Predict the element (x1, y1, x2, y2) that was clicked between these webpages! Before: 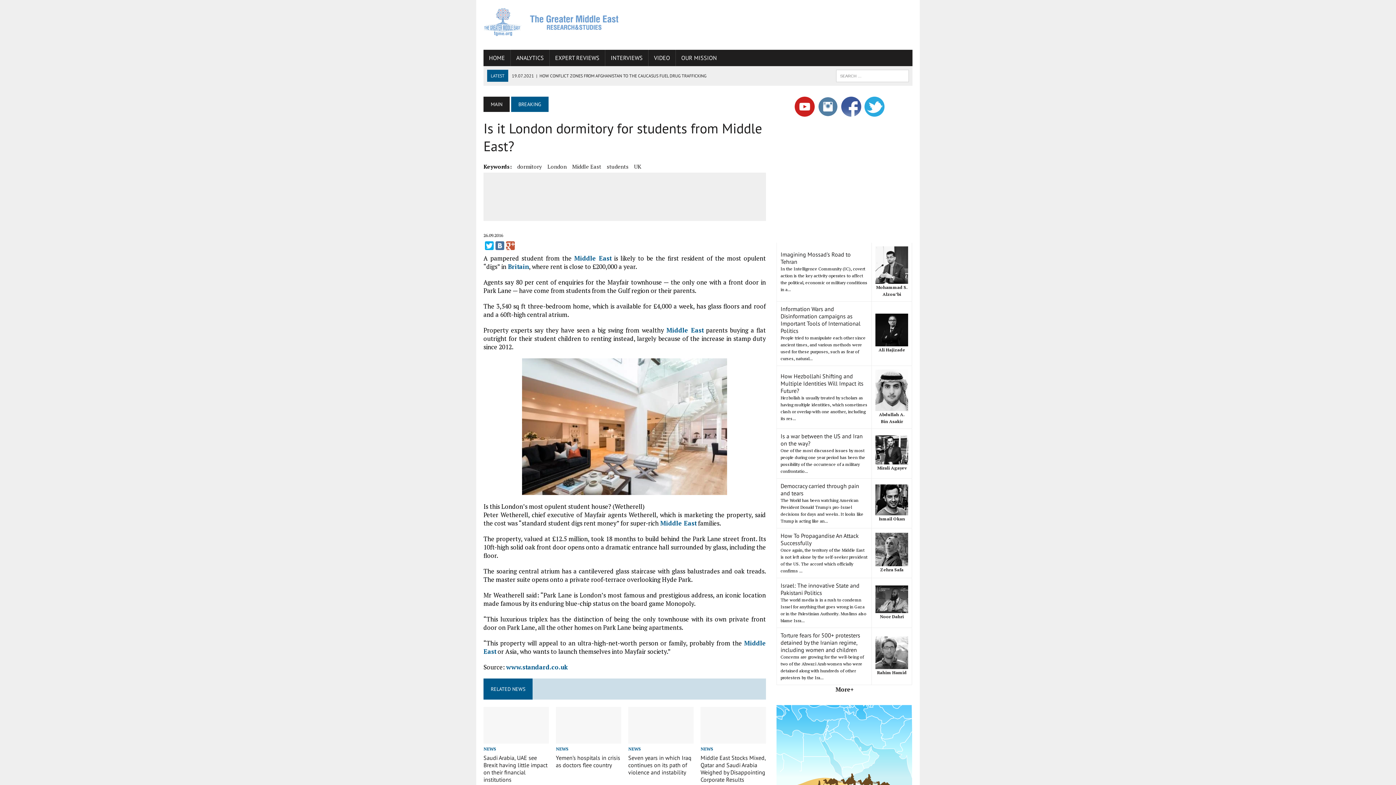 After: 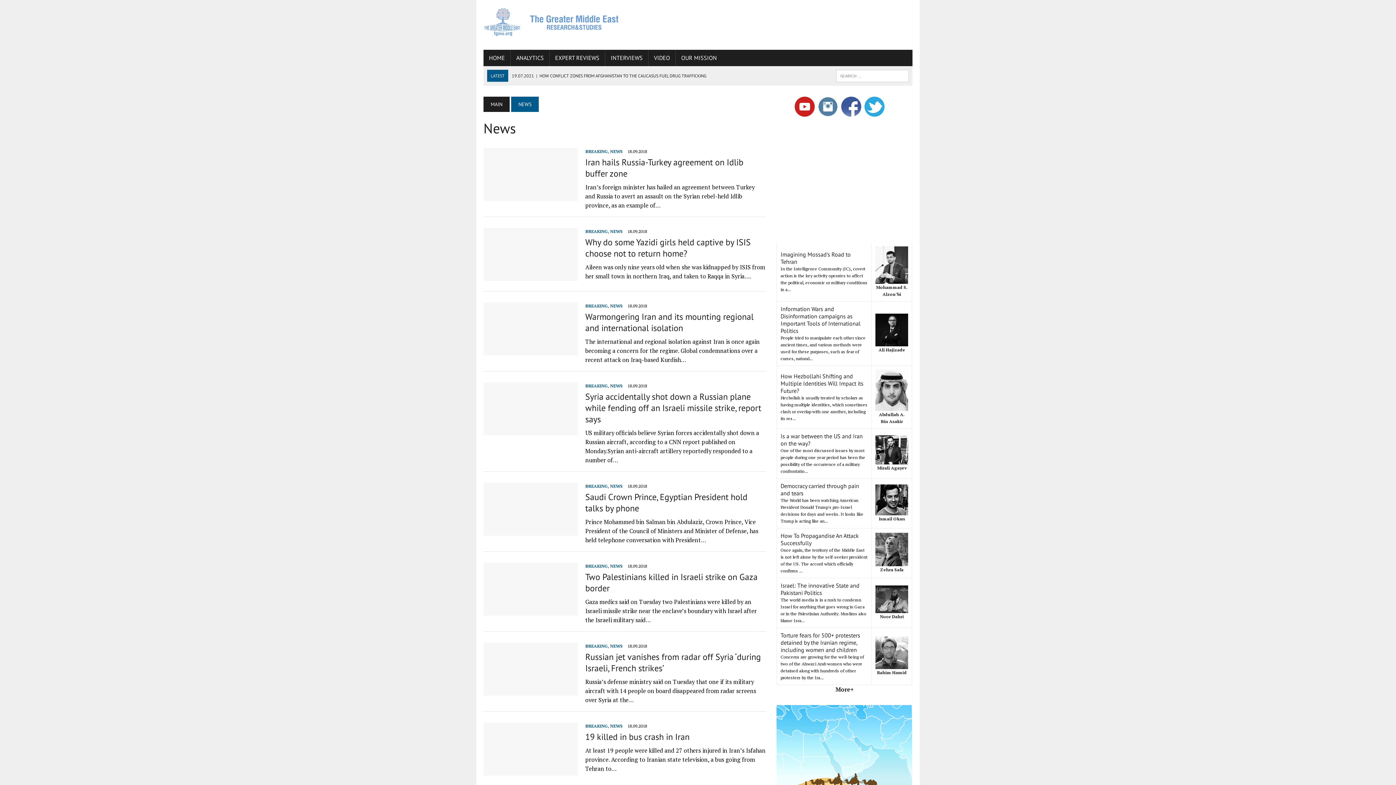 Action: label: NEWS bbox: (628, 746, 641, 751)